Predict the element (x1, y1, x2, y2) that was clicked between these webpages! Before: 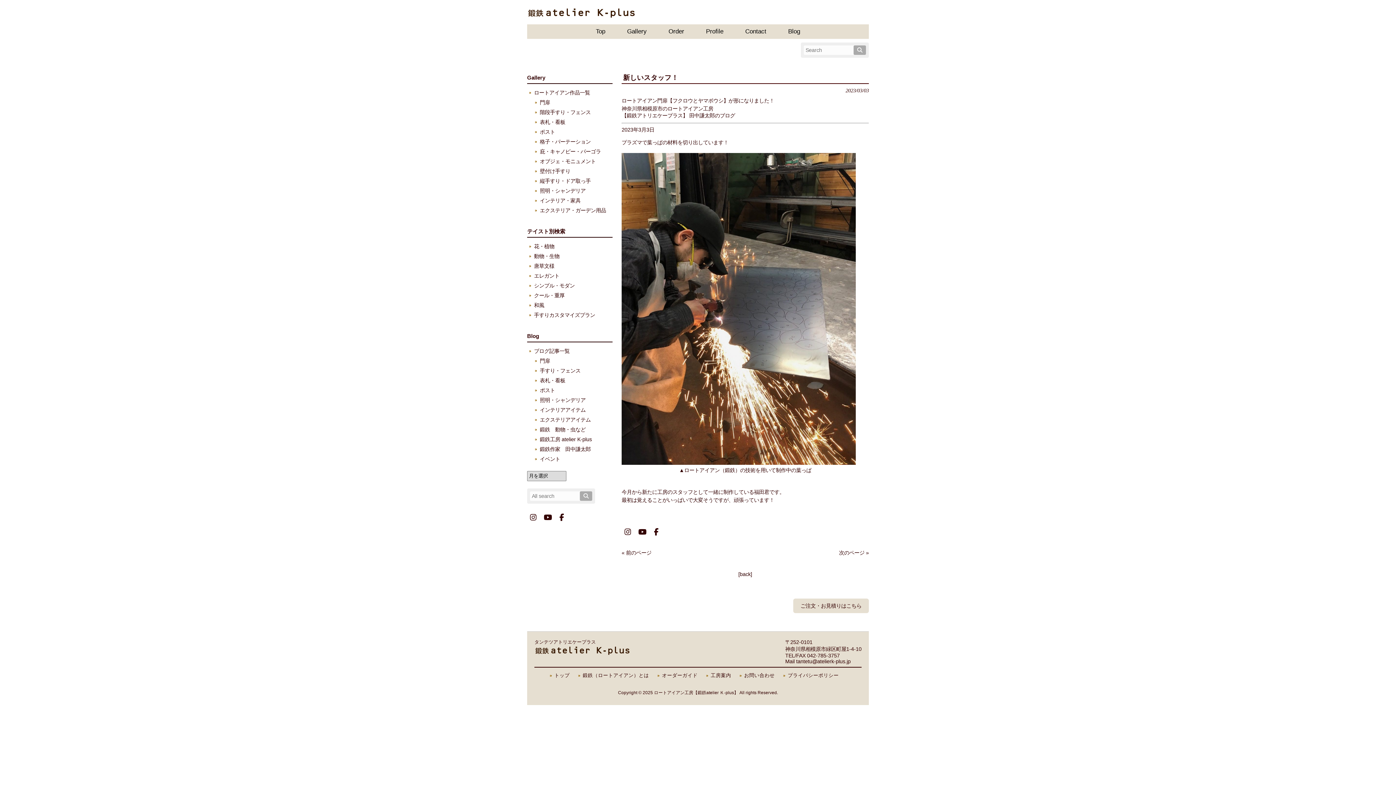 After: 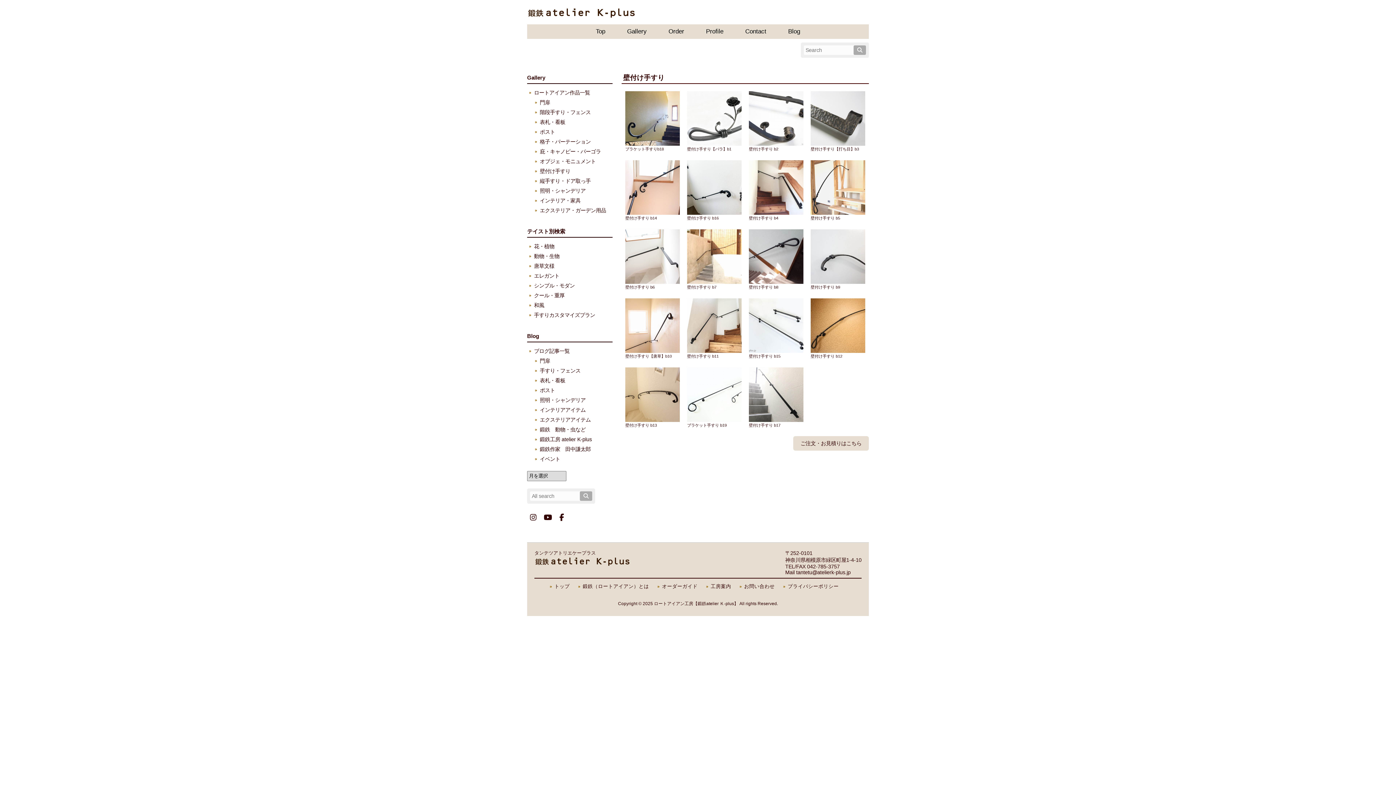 Action: bbox: (535, 166, 612, 176) label: 壁付け手すり